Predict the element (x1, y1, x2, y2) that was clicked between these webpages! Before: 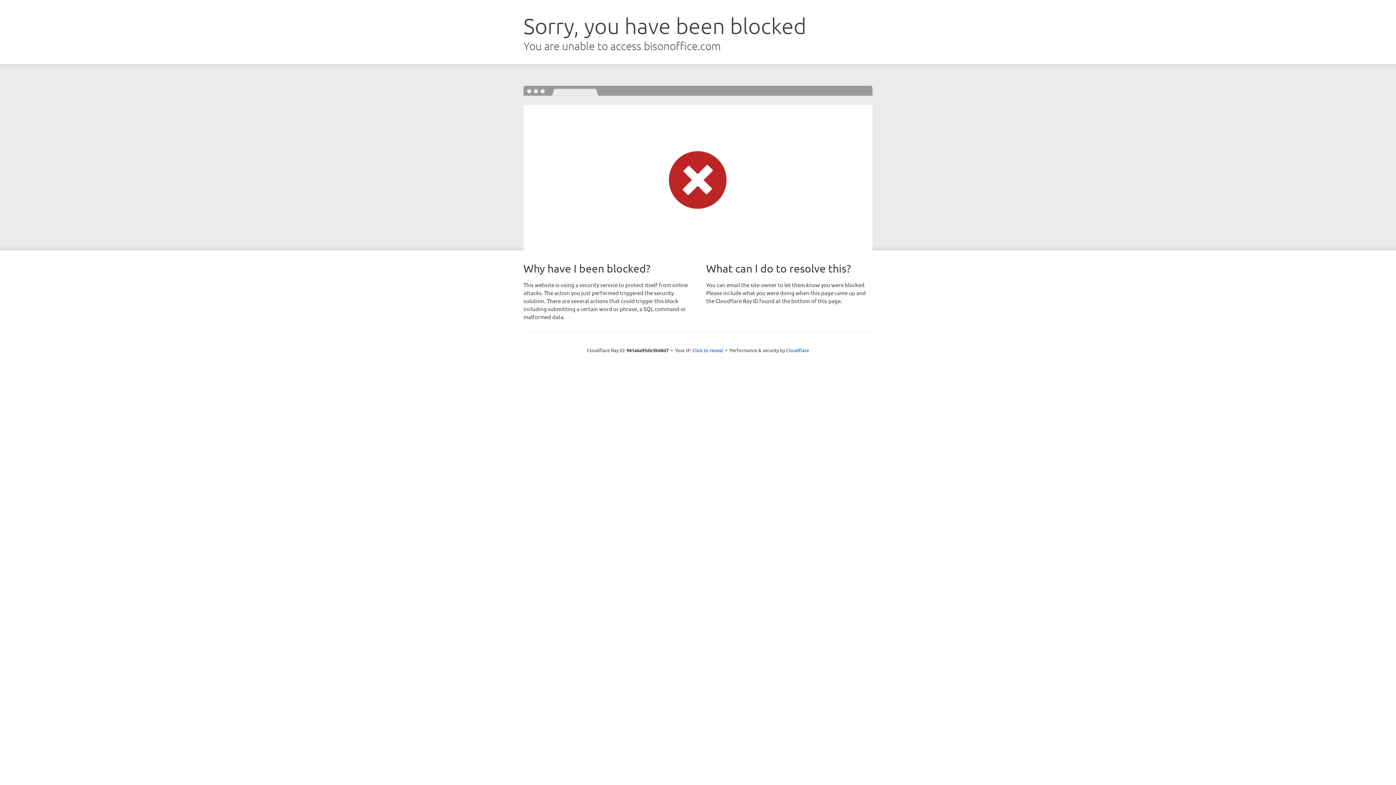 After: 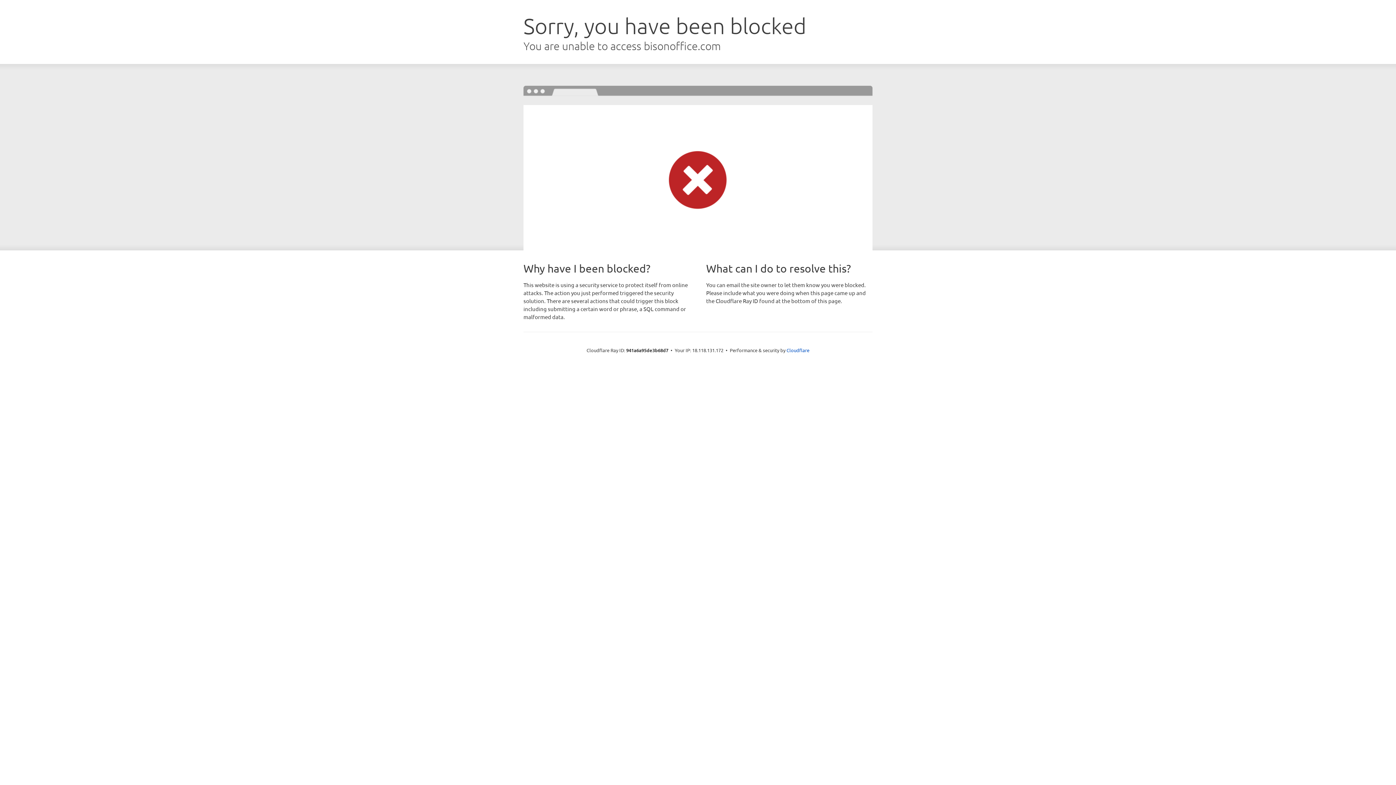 Action: label: Click to reveal bbox: (692, 346, 723, 353)